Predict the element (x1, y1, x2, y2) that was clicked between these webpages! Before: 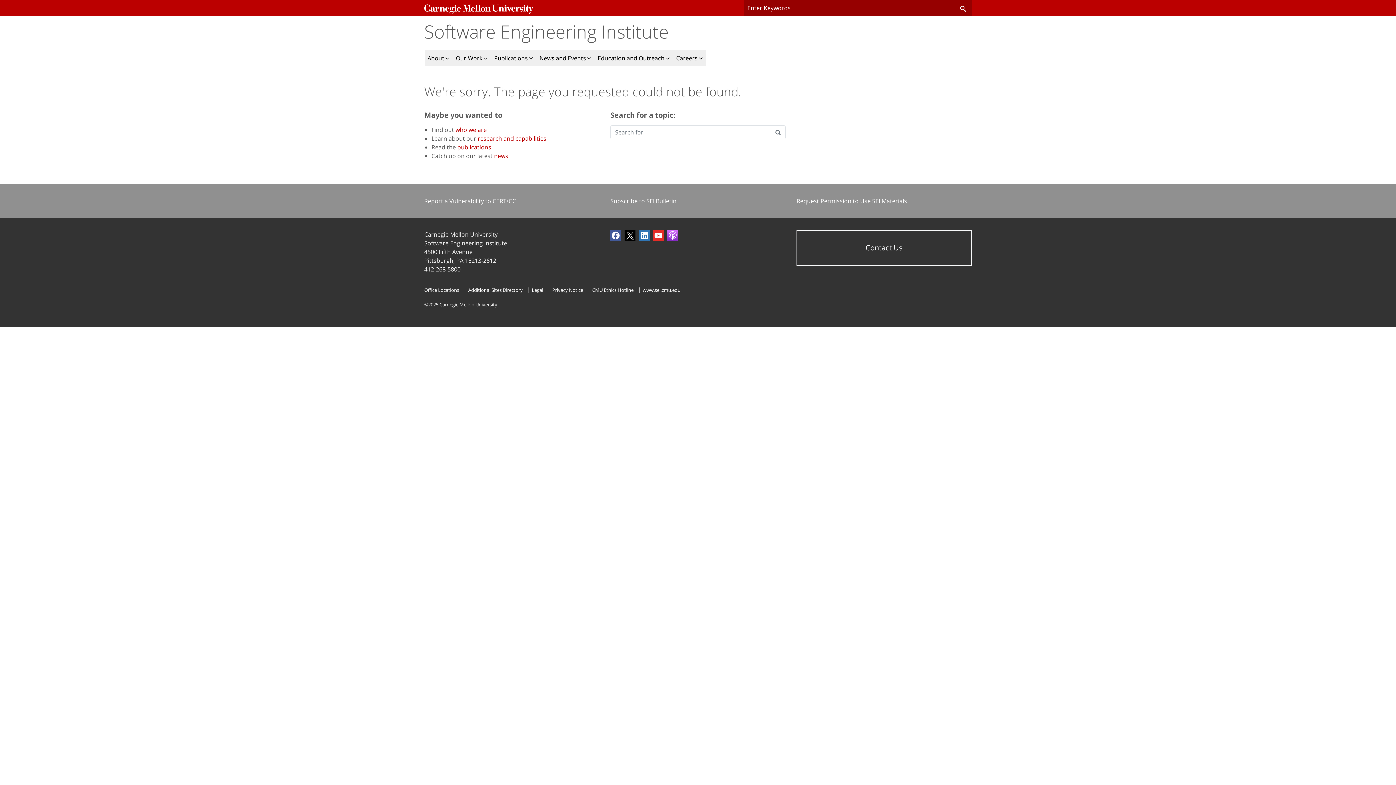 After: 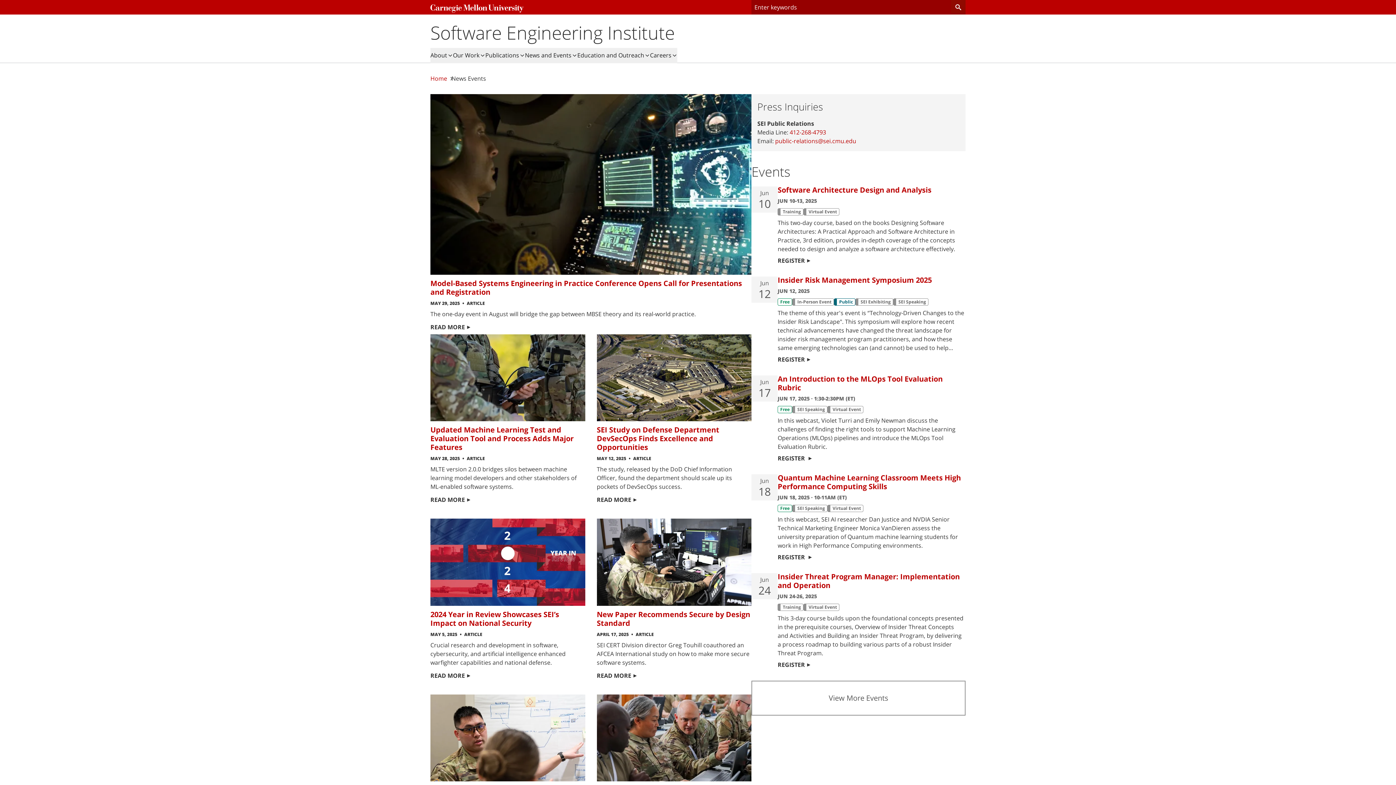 Action: bbox: (494, 152, 508, 160) label: news